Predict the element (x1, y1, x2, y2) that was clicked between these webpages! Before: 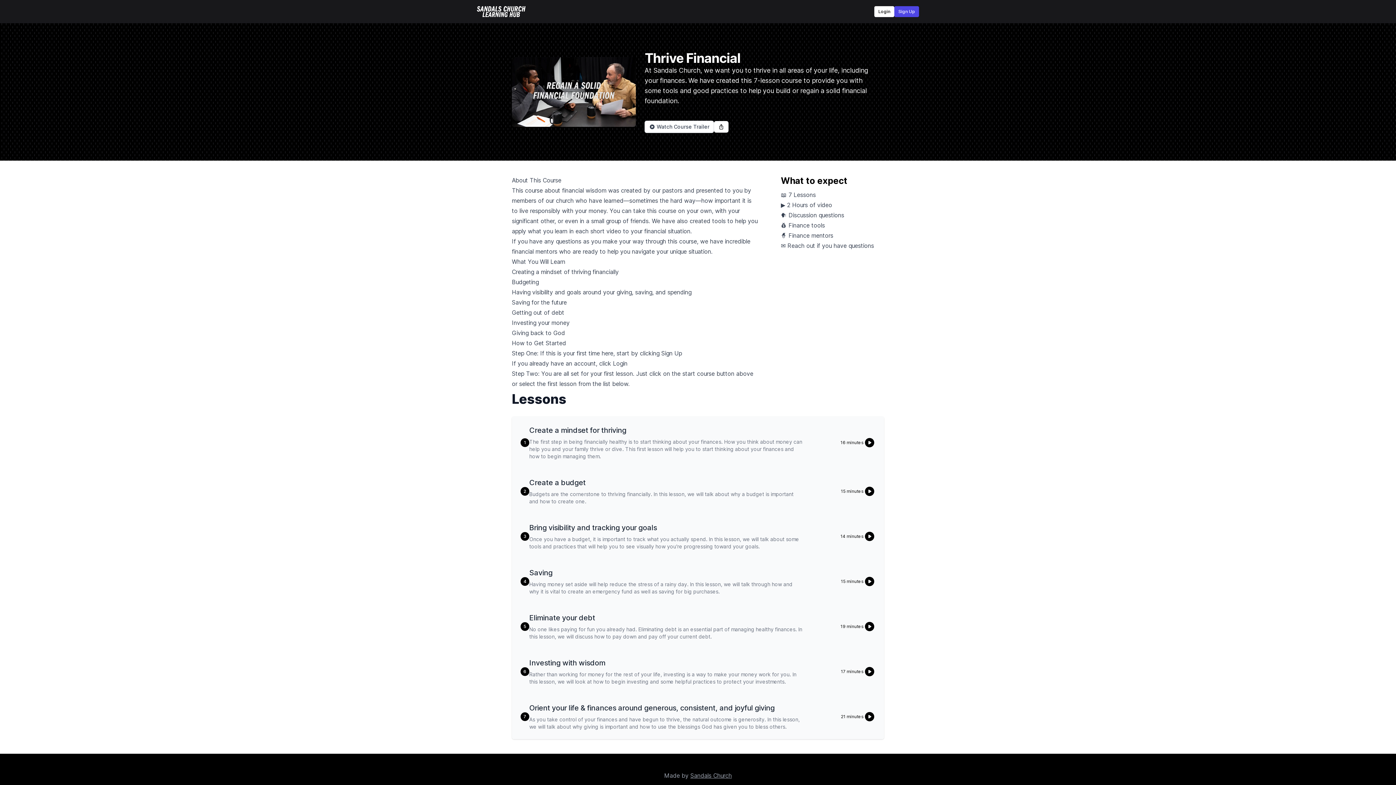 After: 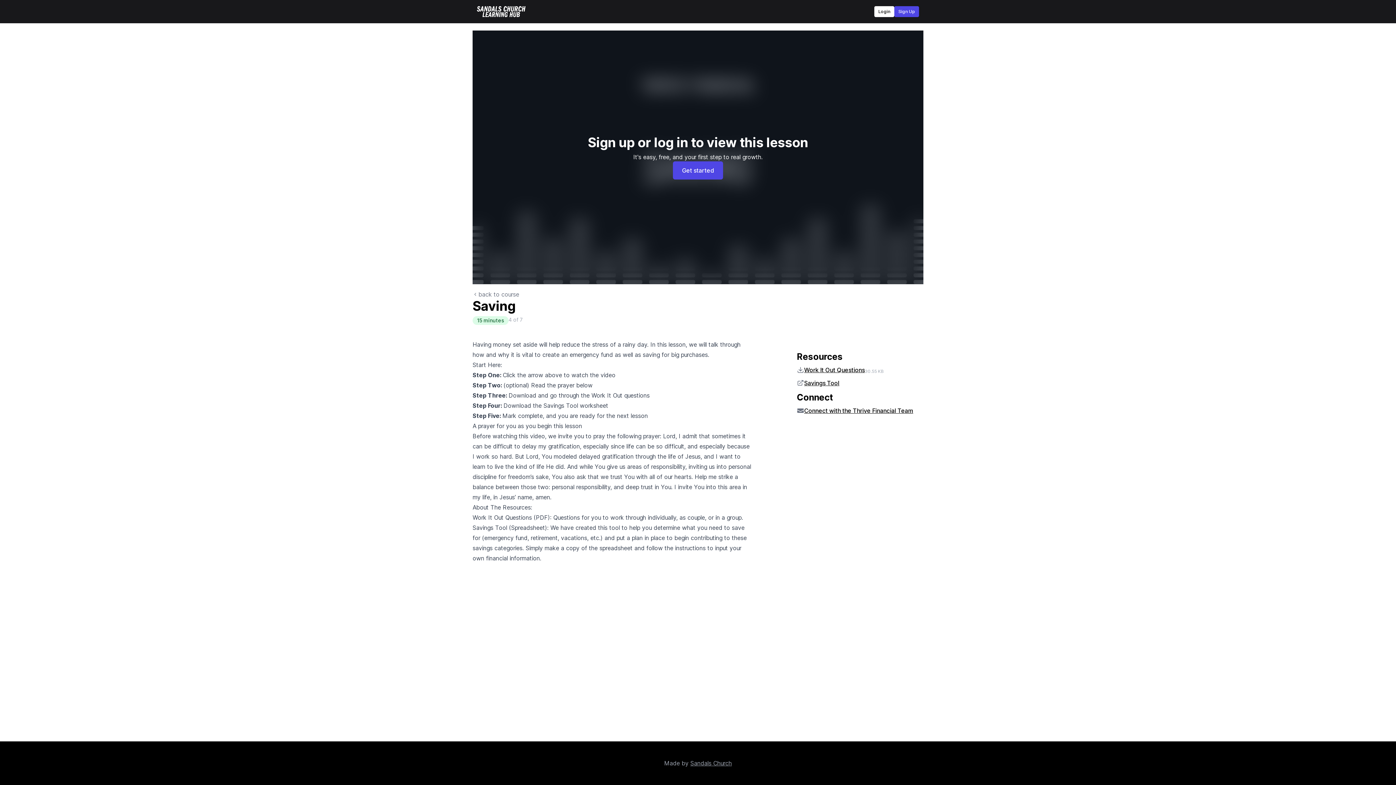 Action: label: 4

Saving

Having money set aside will help reduce the stress of a rainy day. In this lesson, we will talk through how and why it is vital to create an emergency fund as well as saving for big purchases.

15 minutes bbox: (512, 559, 884, 604)